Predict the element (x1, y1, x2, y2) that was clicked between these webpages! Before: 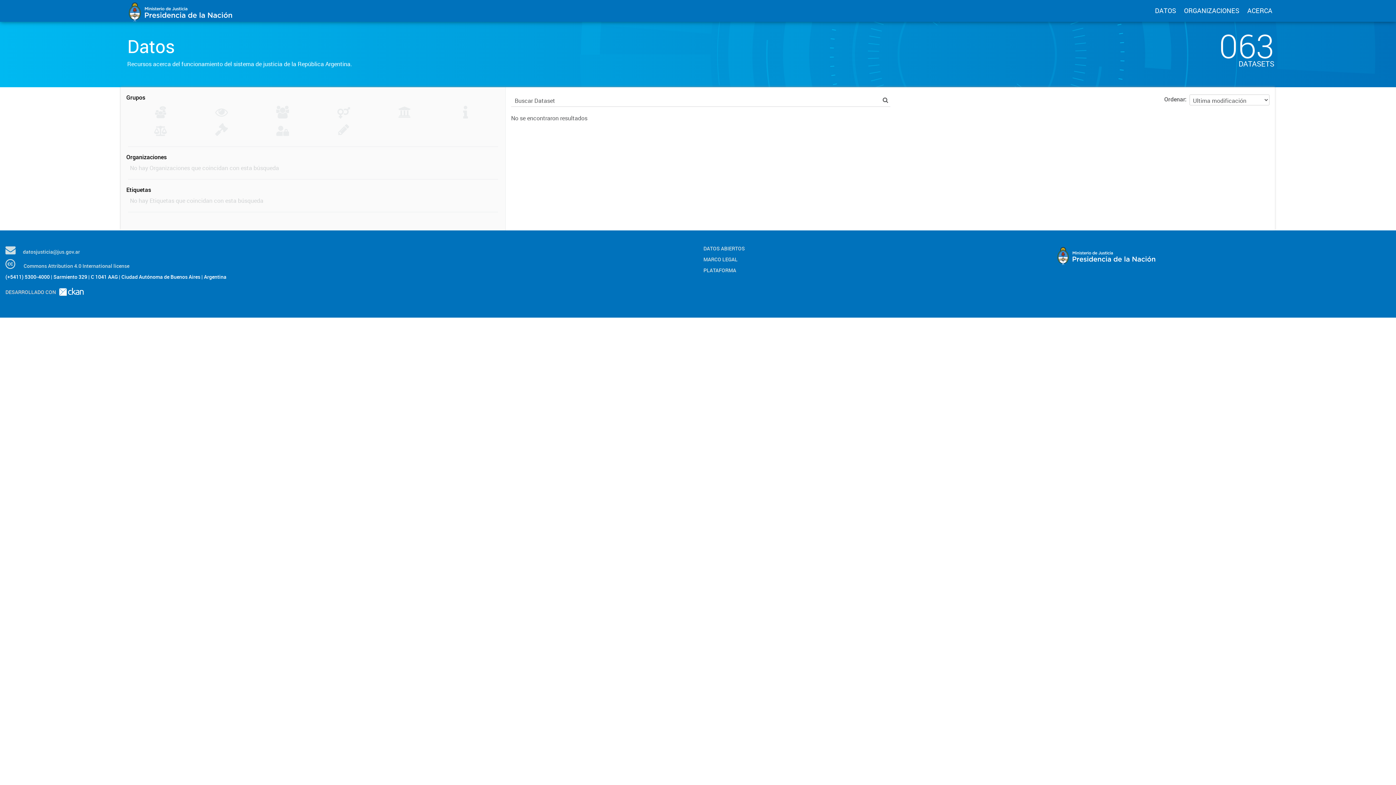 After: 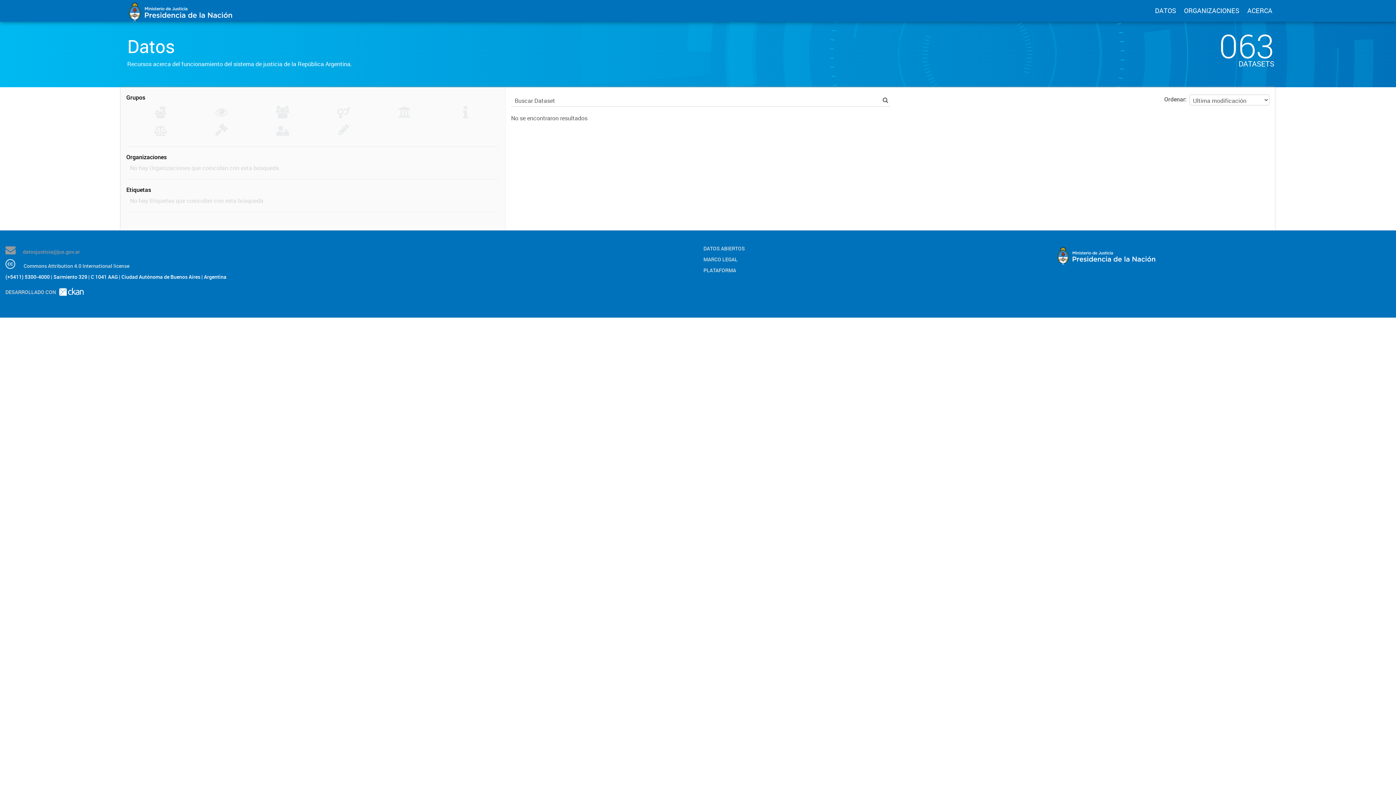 Action: label: datosjusticia@jus.gov.ar bbox: (5, 248, 80, 255)